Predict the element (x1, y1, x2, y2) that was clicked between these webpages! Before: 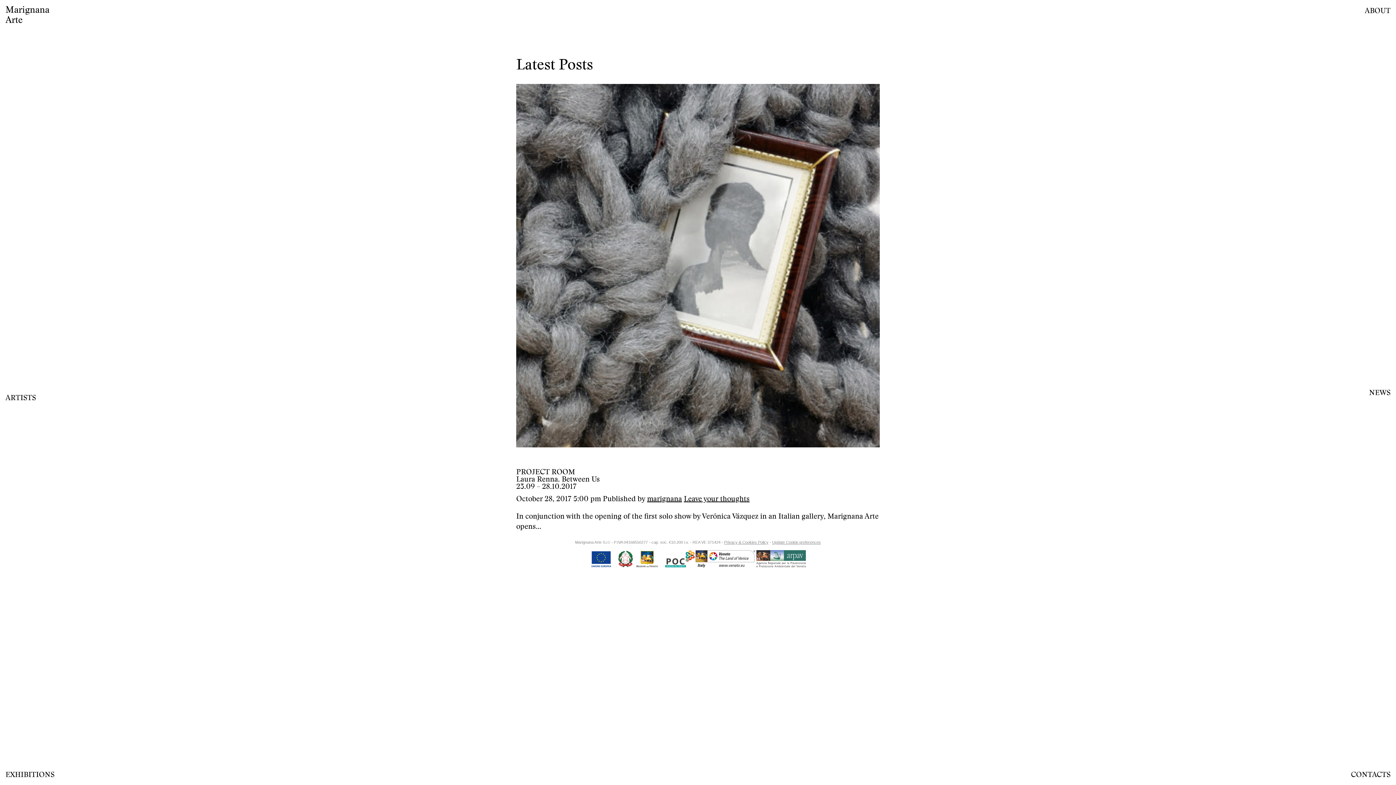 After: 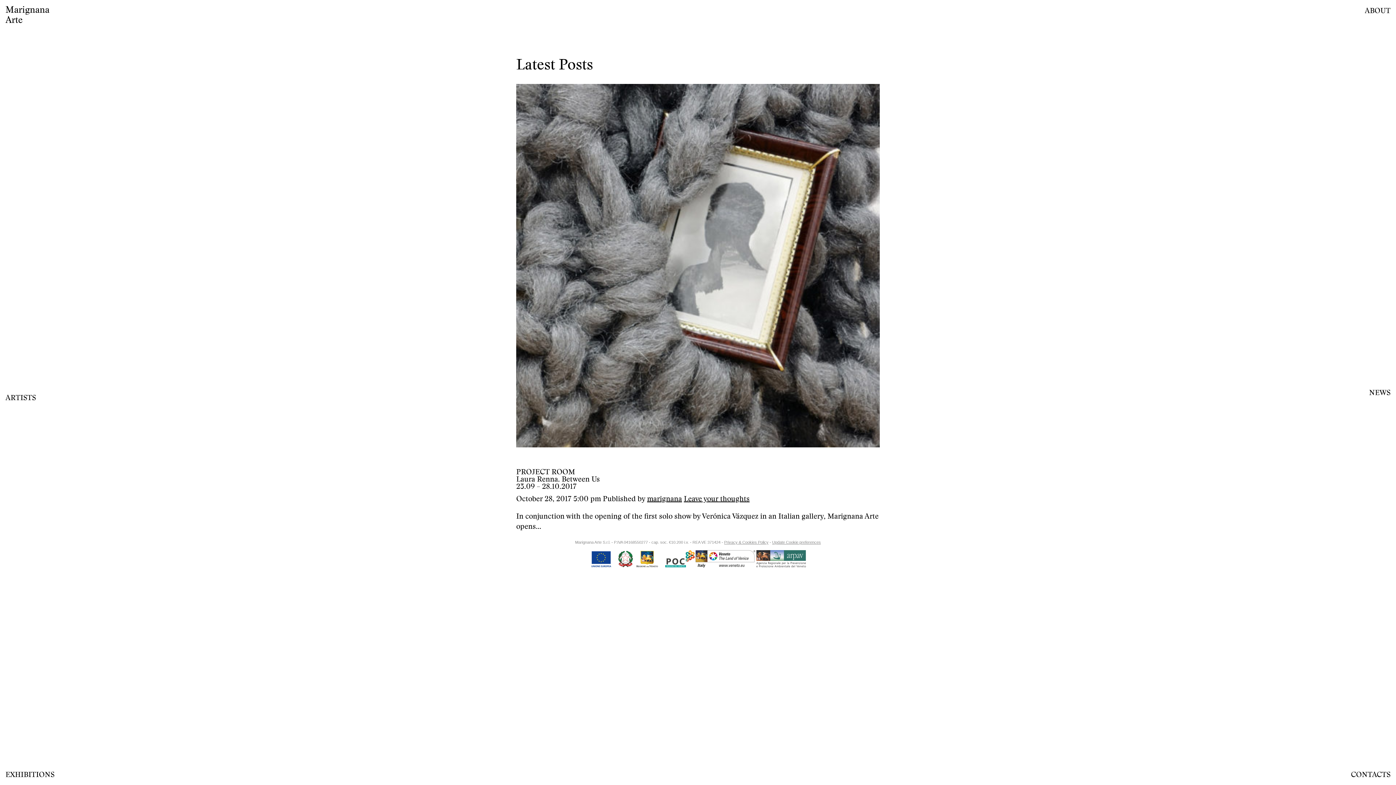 Action: bbox: (695, 550, 756, 570)